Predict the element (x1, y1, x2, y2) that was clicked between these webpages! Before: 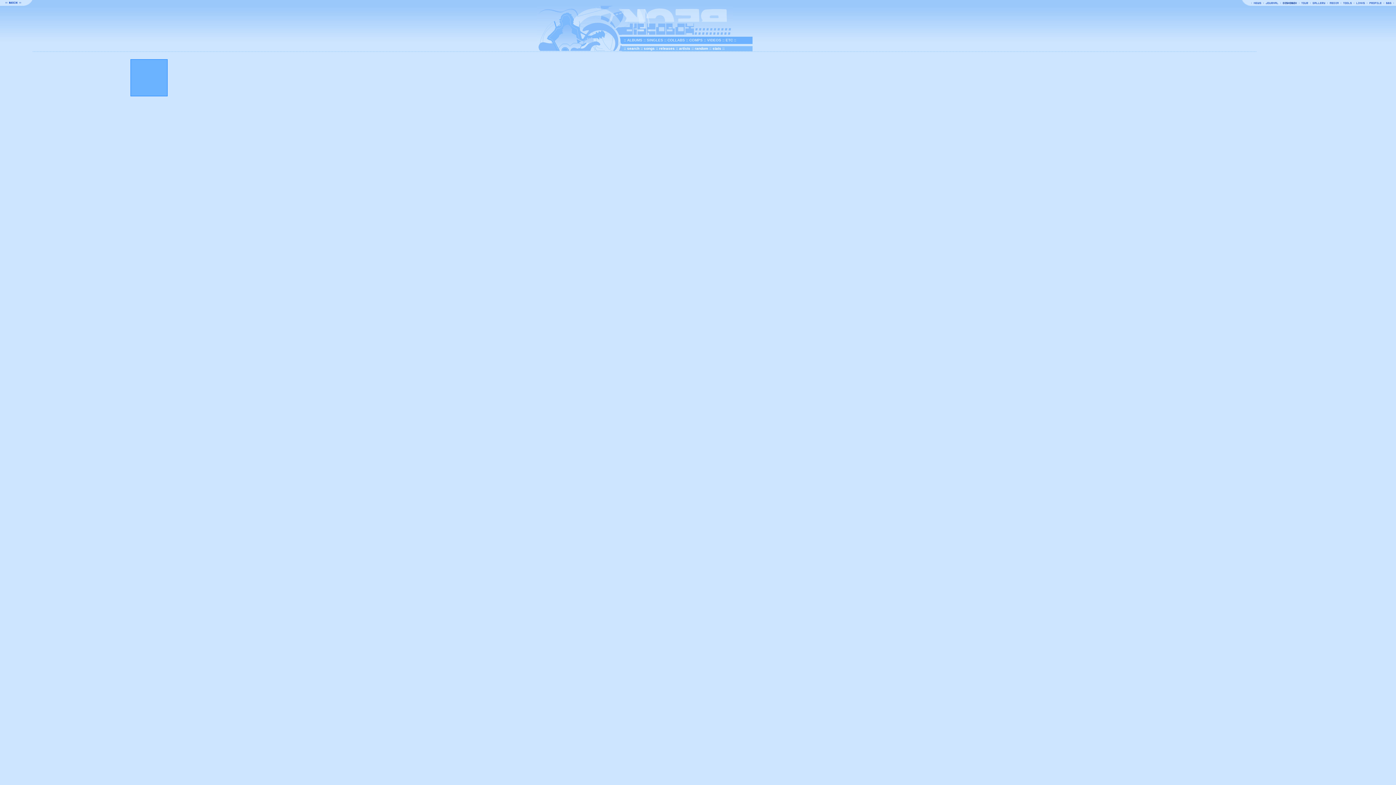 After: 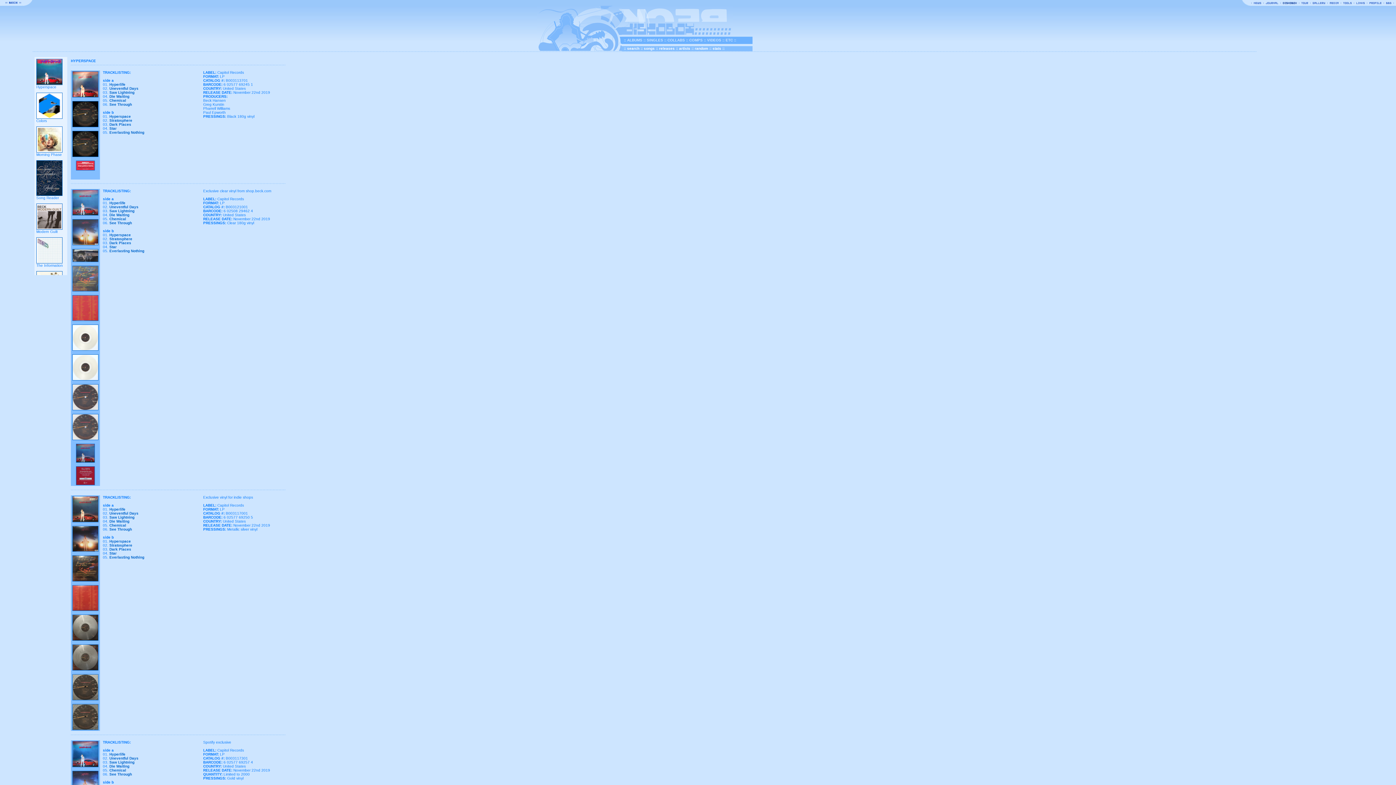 Action: bbox: (627, 38, 642, 42) label: ALBUMS